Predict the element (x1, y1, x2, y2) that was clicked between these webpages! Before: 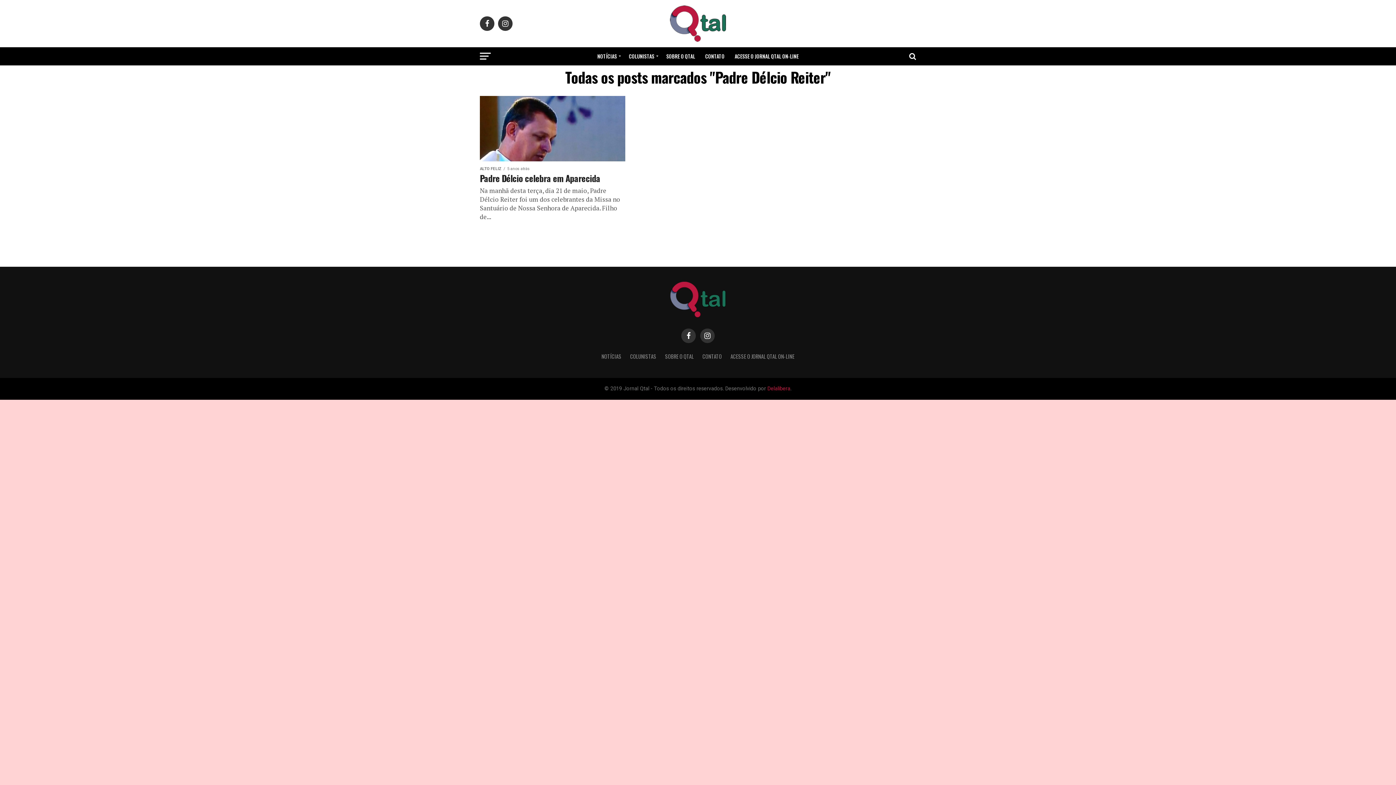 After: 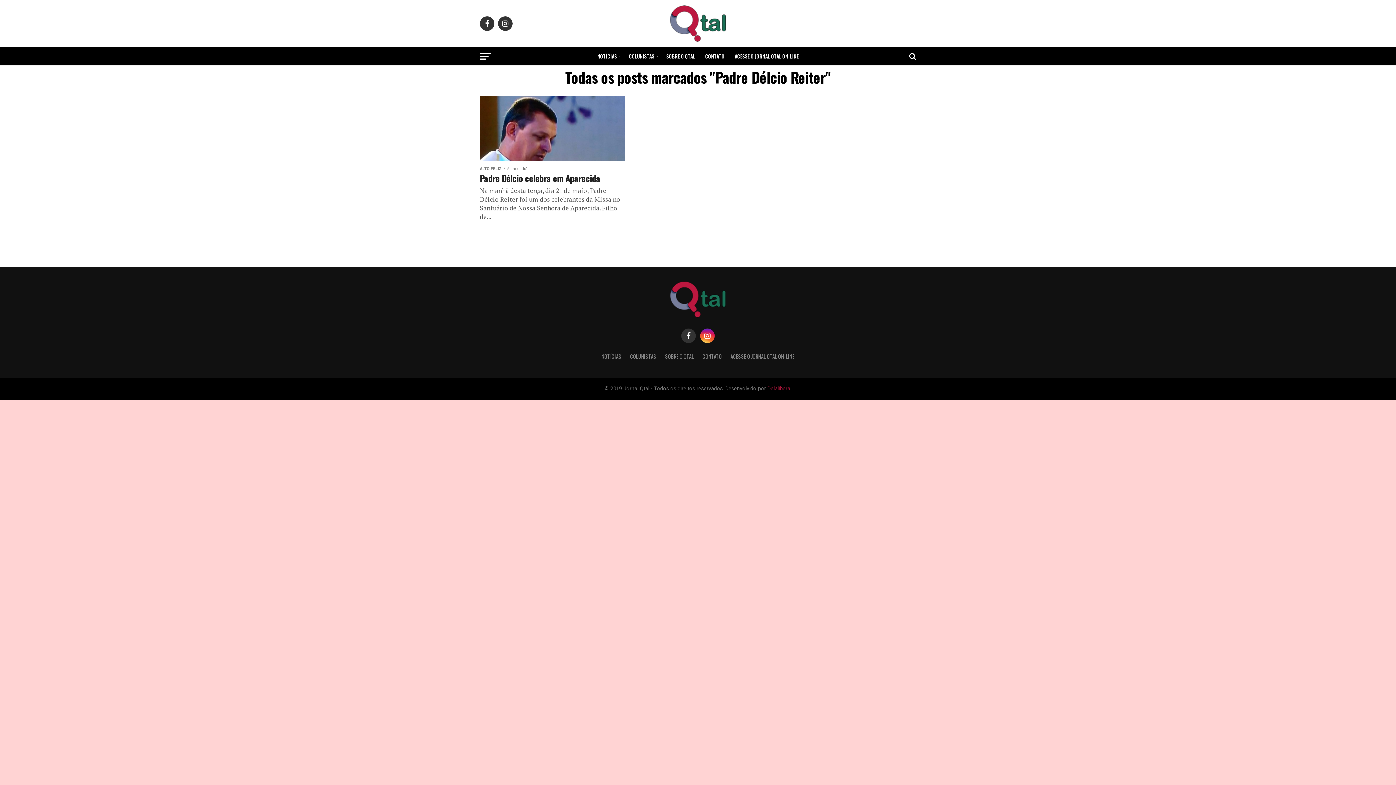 Action: bbox: (700, 328, 714, 343)